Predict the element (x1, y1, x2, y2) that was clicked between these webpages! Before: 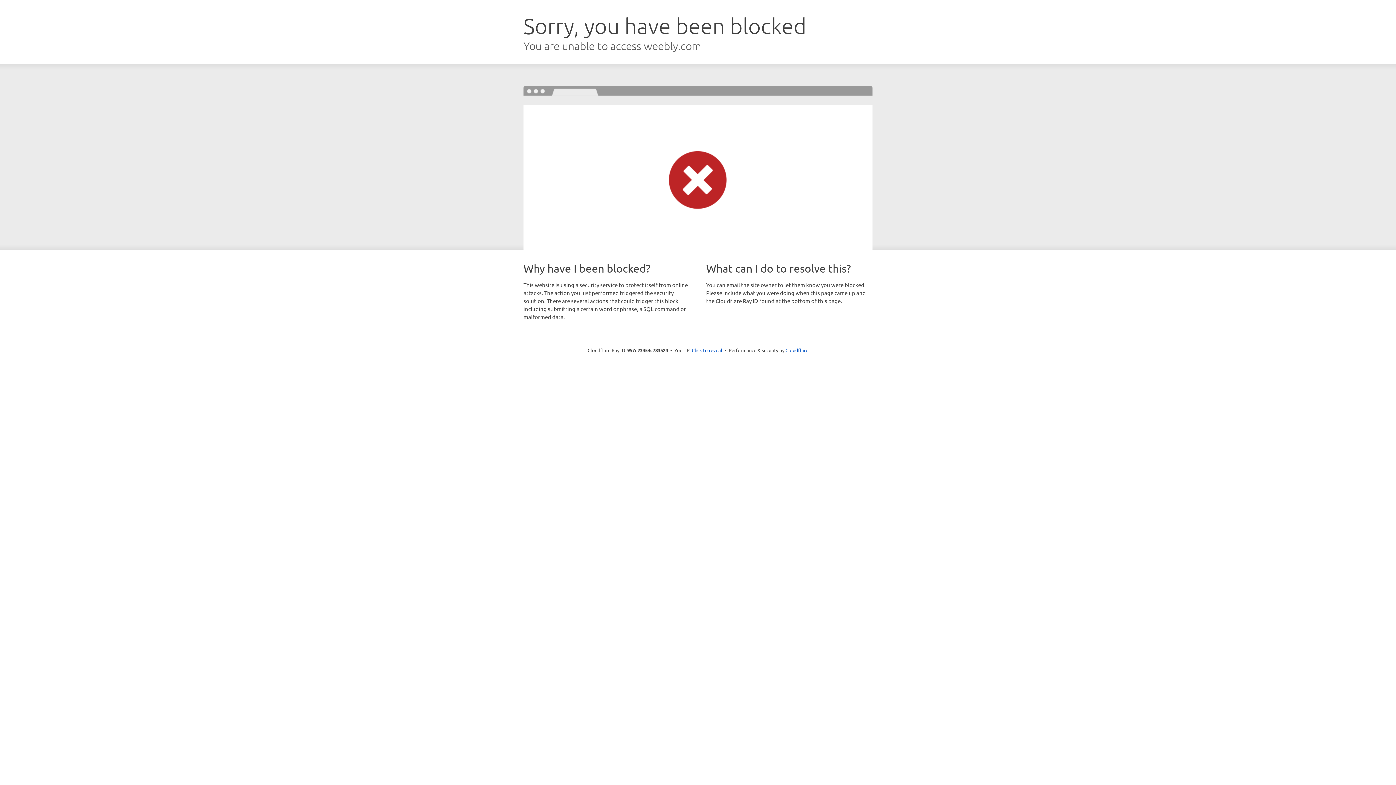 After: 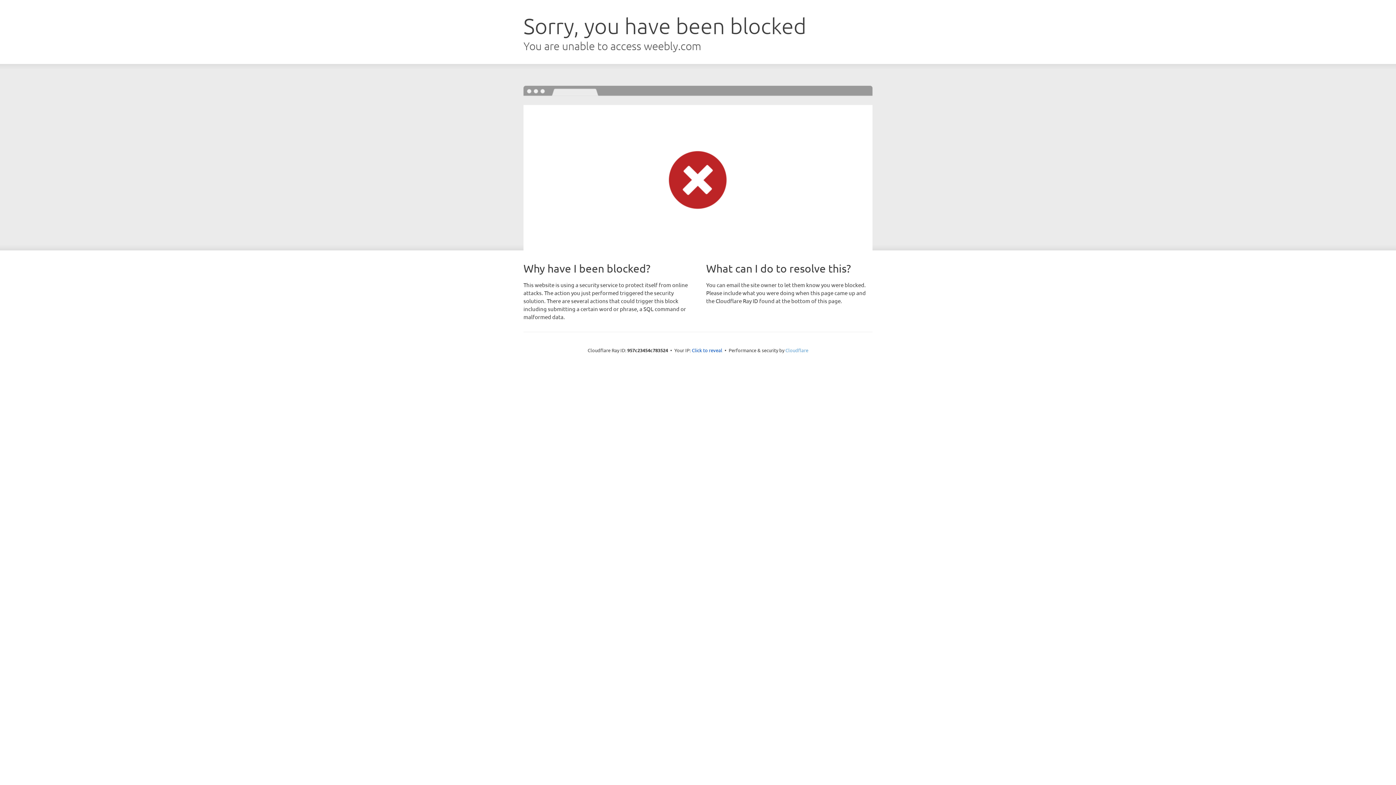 Action: label: Cloudflare bbox: (785, 347, 808, 353)